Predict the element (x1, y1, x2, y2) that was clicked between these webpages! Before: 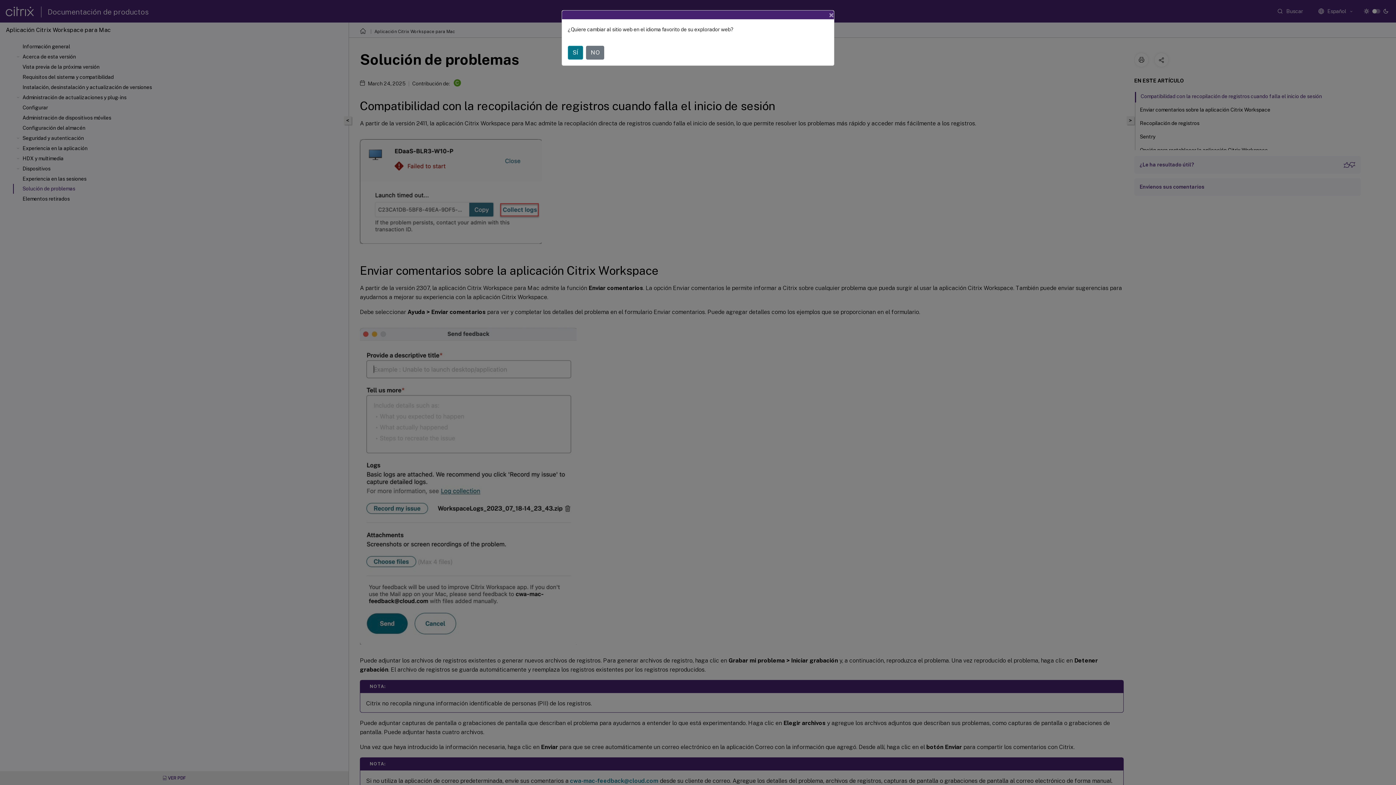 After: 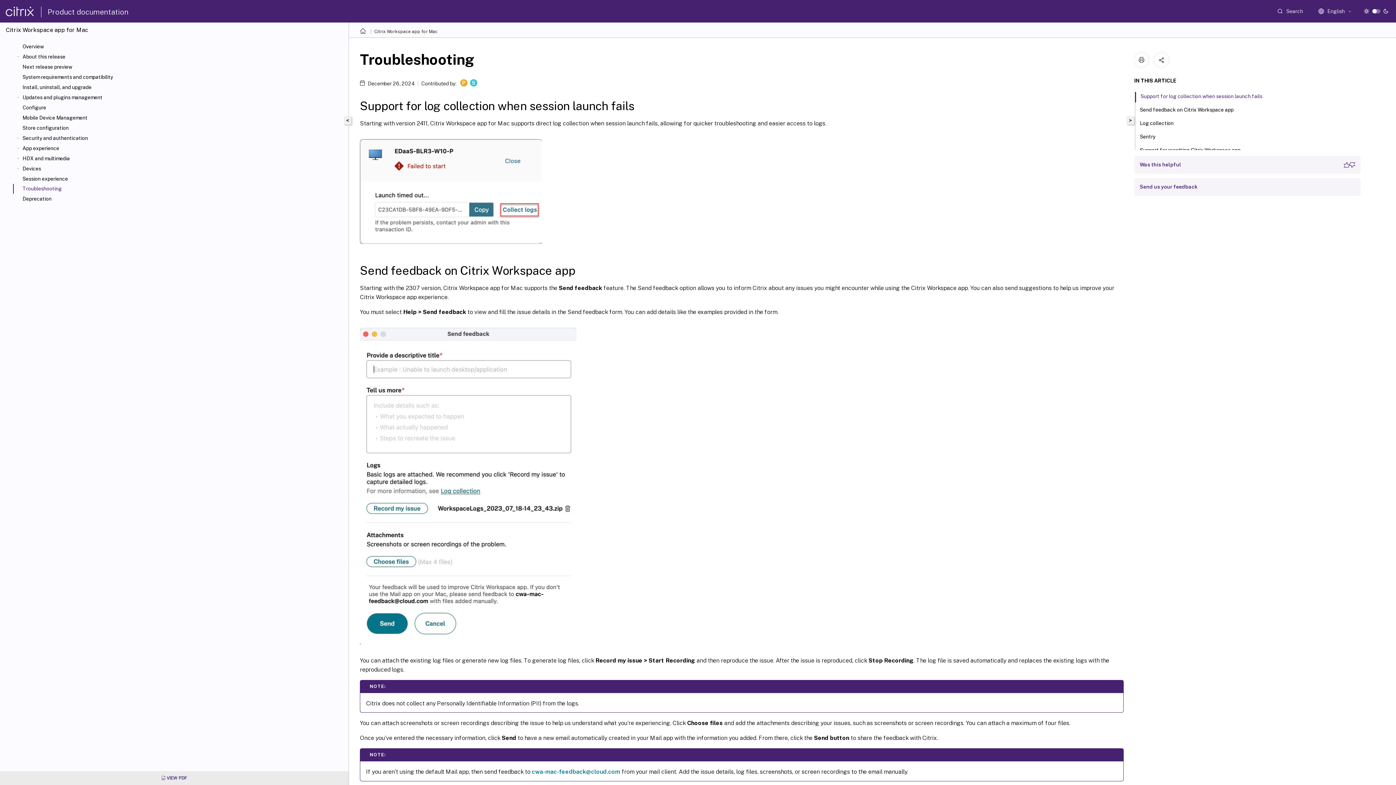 Action: bbox: (568, 45, 583, 59) label: SÍ